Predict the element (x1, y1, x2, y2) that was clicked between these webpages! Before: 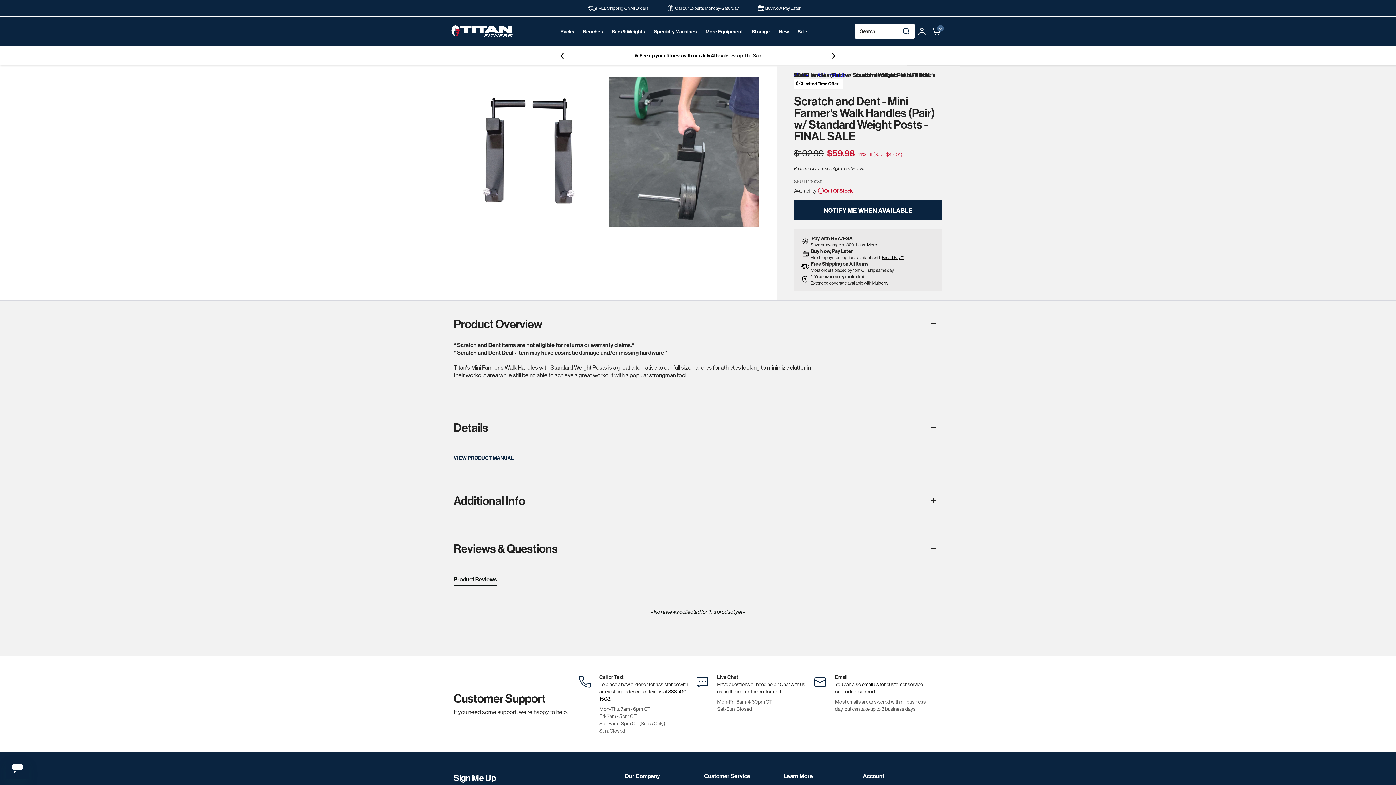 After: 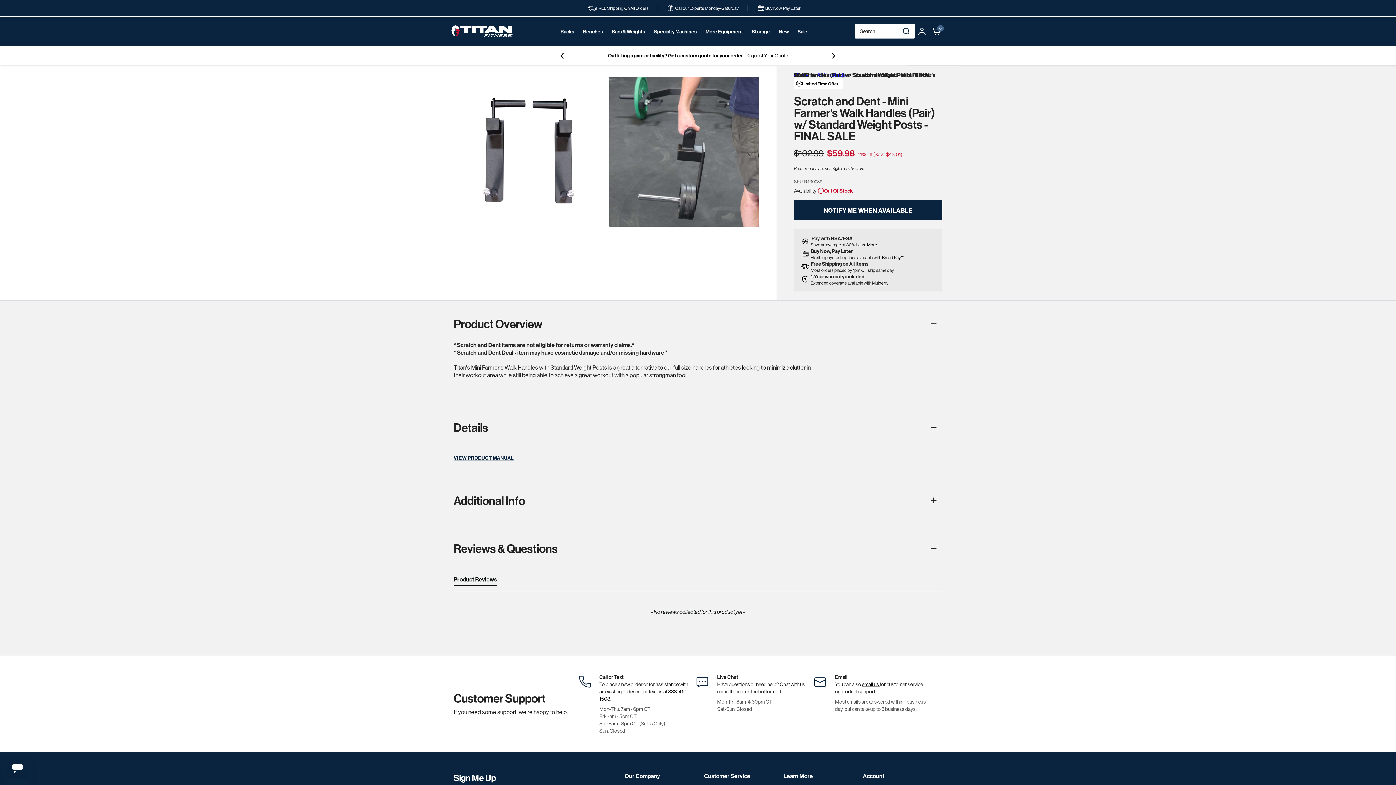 Action: bbox: (882, 254, 904, 260) label: Bread Pay™